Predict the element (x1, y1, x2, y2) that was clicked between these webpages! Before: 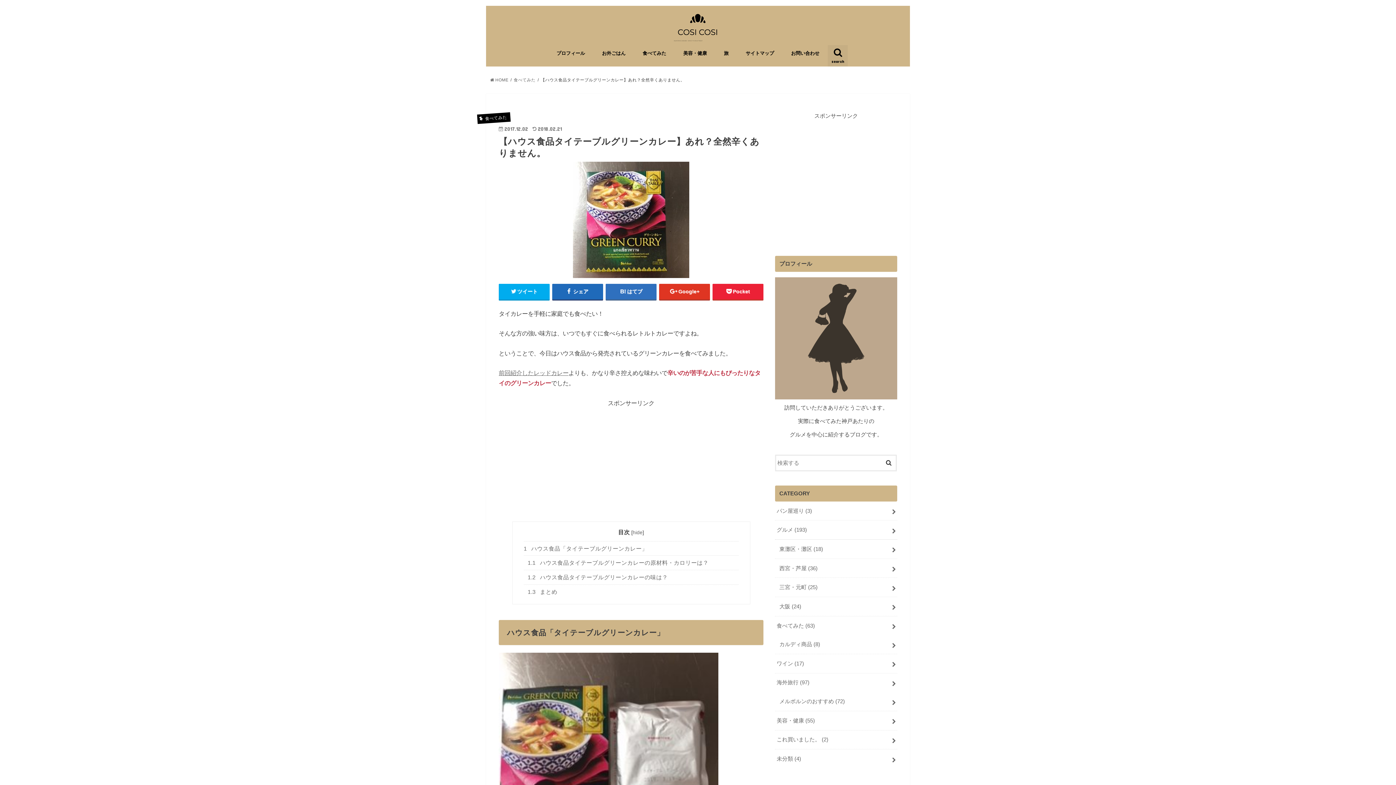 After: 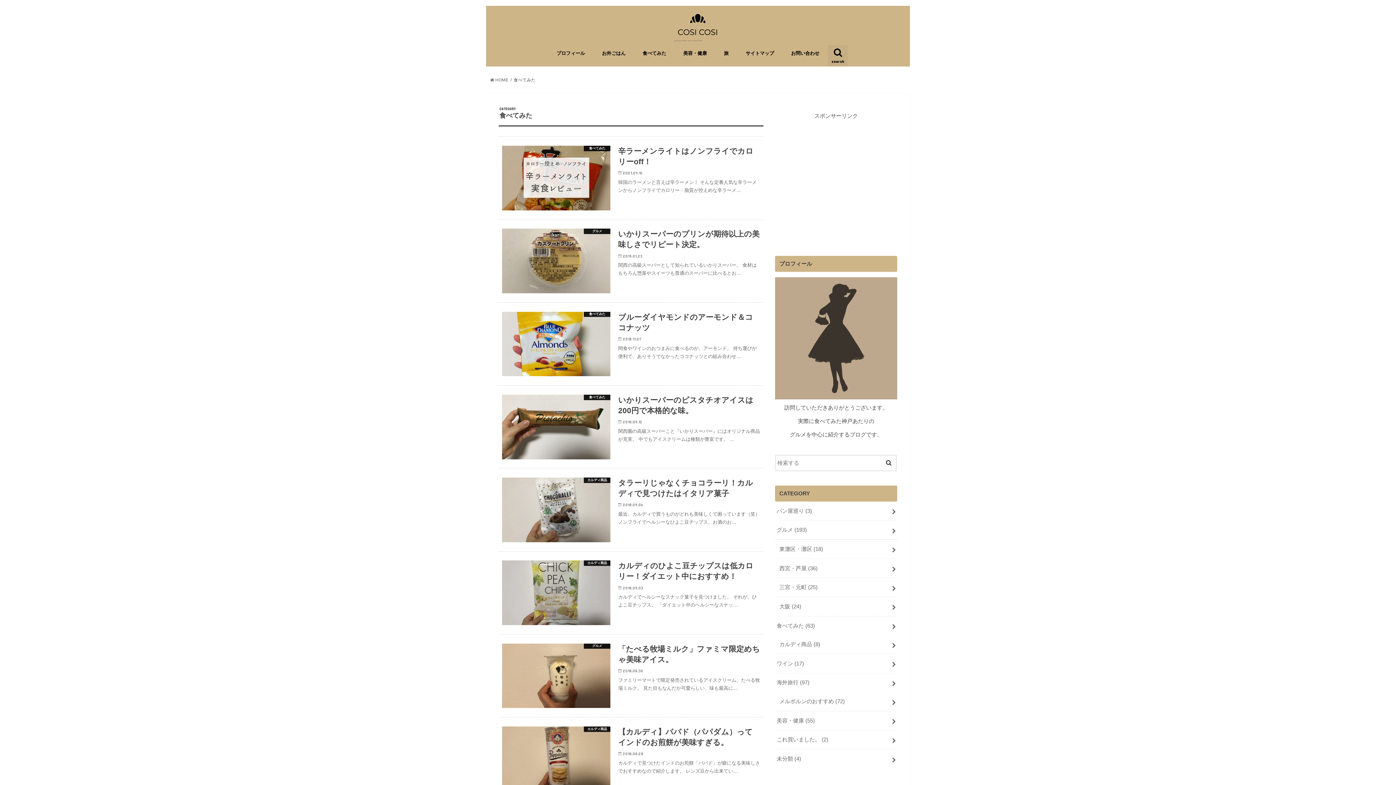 Action: bbox: (775, 616, 897, 635) label: 食べてみた (63)